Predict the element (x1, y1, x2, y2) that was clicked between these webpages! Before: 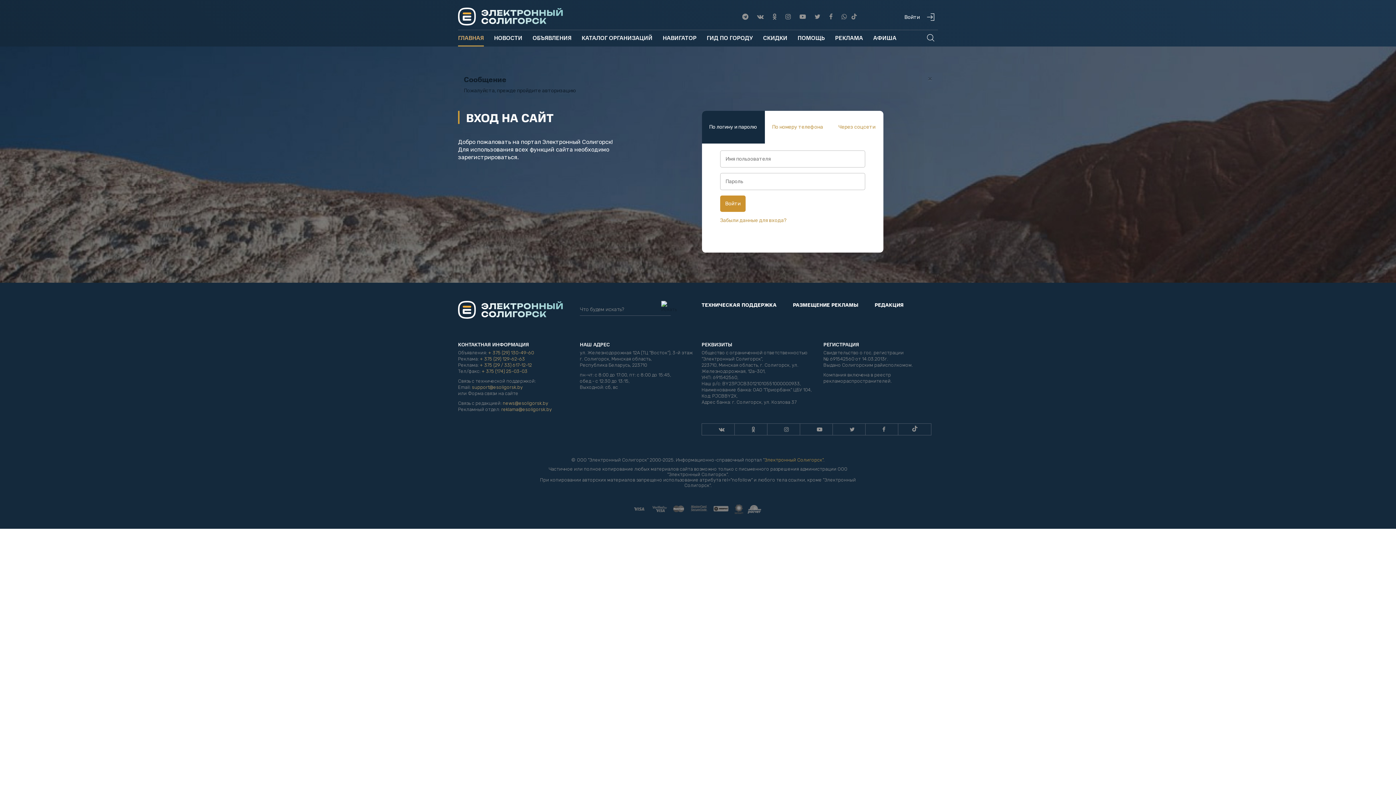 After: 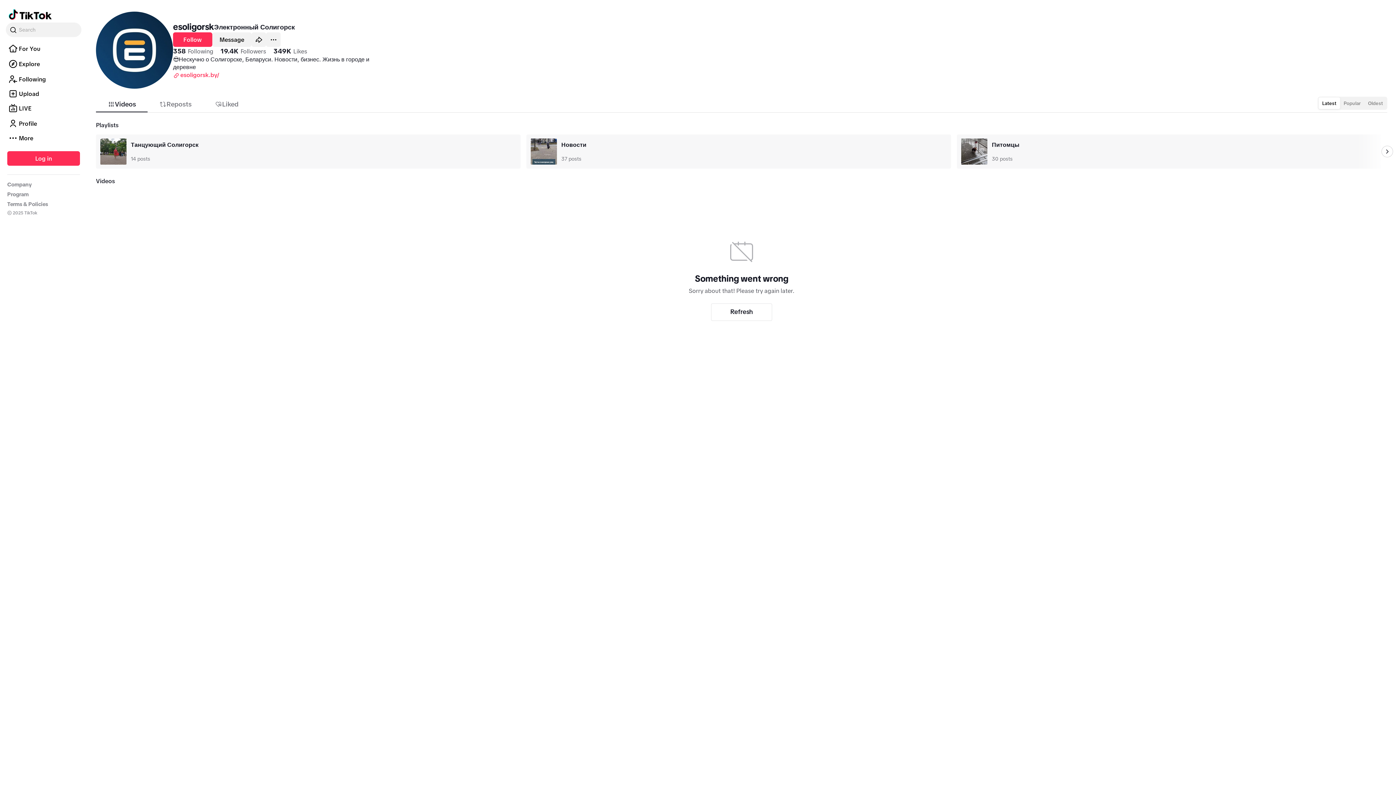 Action: bbox: (851, 7, 856, 25)